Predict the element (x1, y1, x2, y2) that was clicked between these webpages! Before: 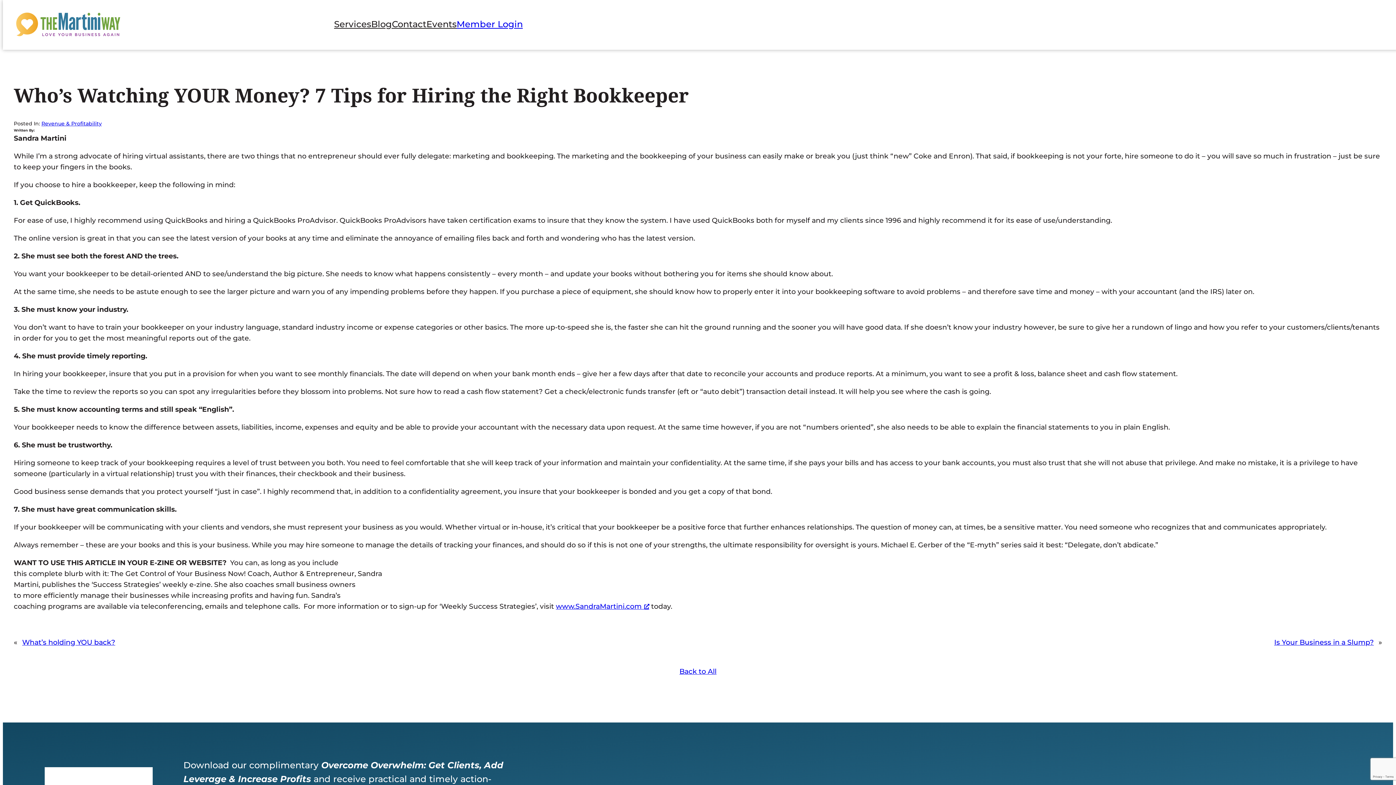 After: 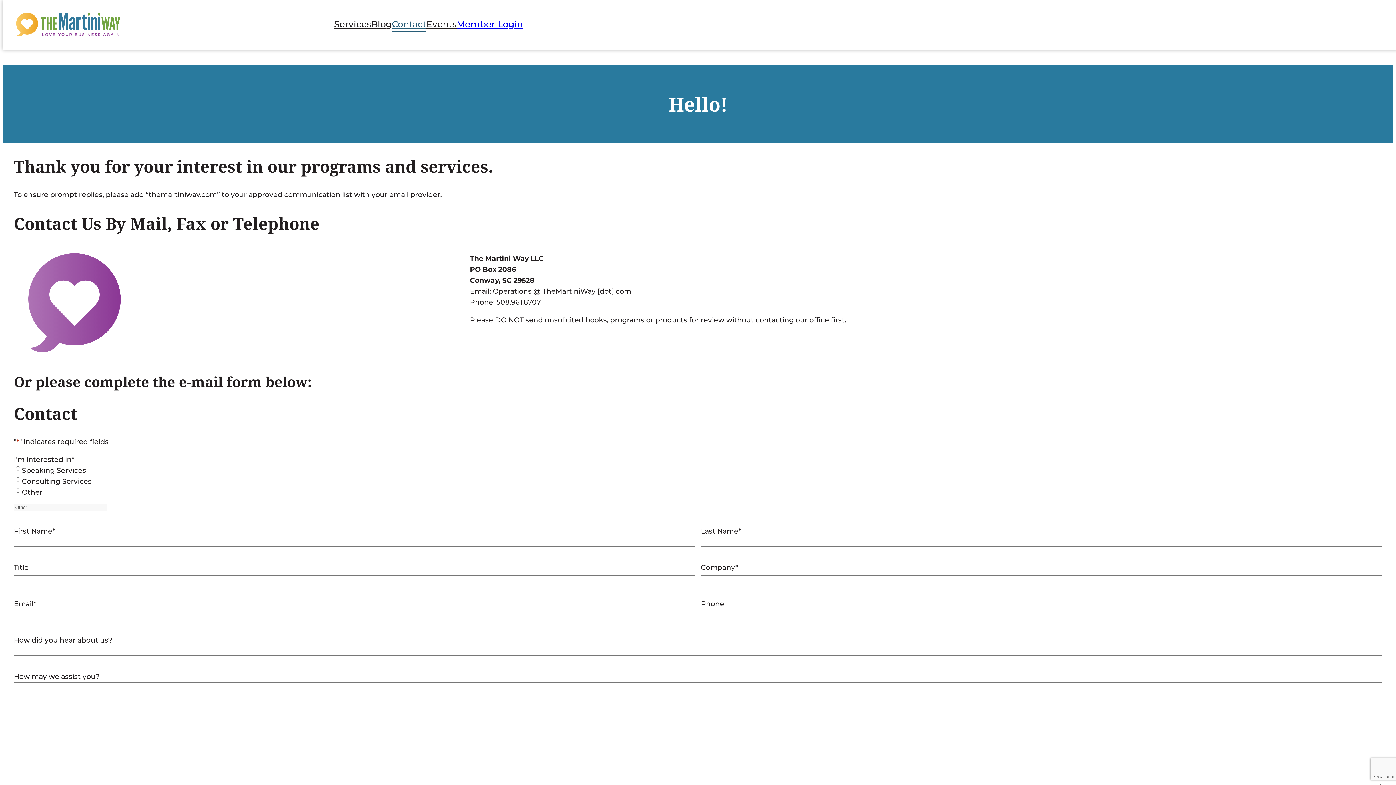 Action: label: Contact bbox: (392, 17, 426, 32)